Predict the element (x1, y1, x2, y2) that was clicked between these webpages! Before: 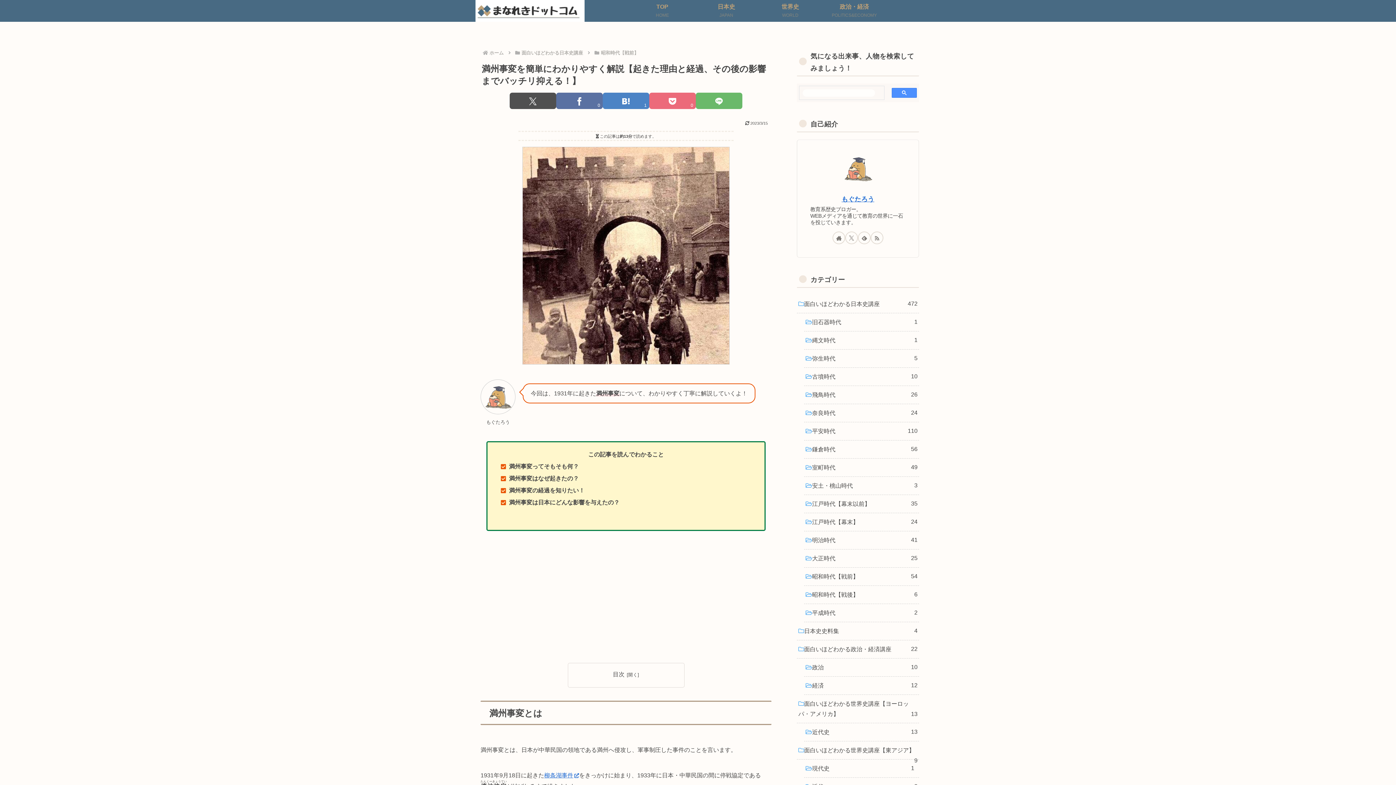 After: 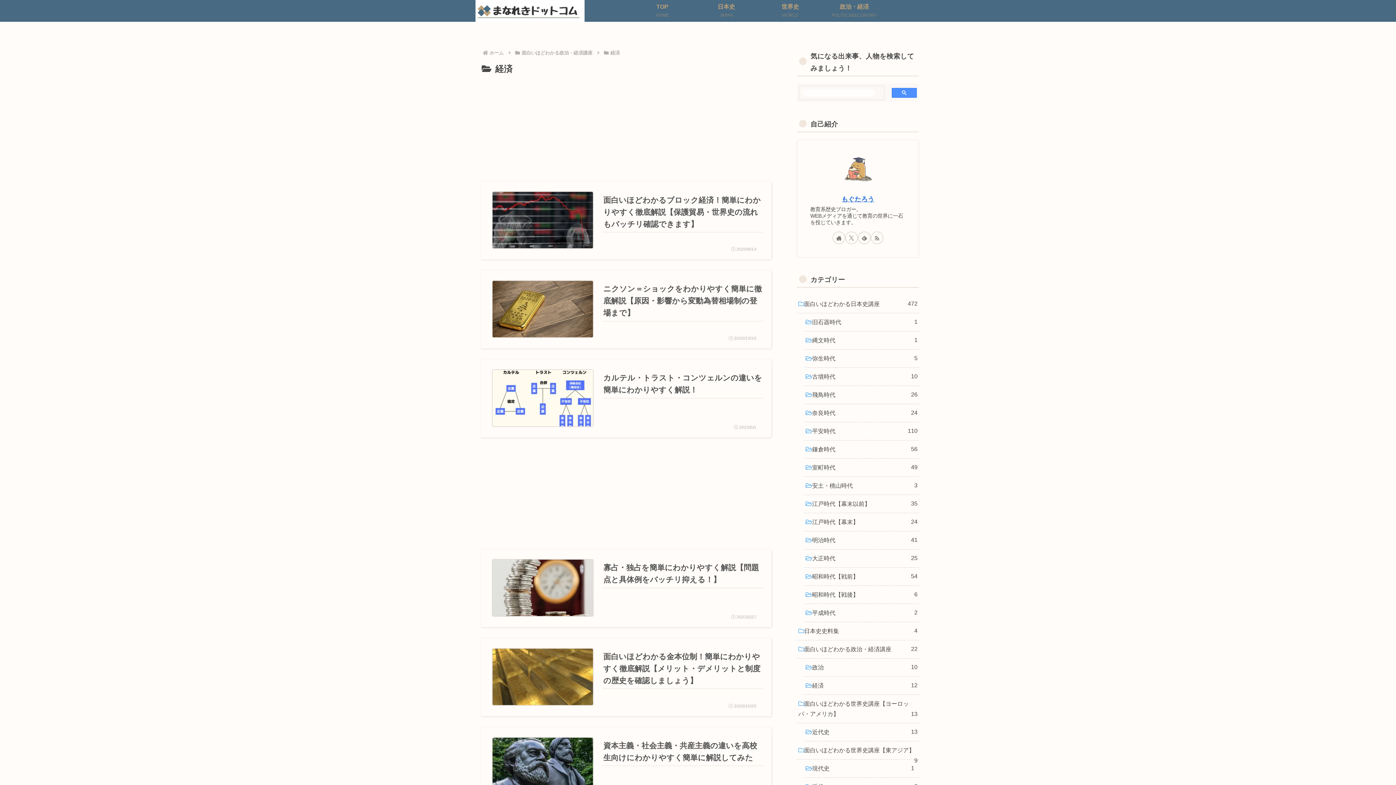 Action: label: 経済
12 bbox: (804, 677, 919, 695)